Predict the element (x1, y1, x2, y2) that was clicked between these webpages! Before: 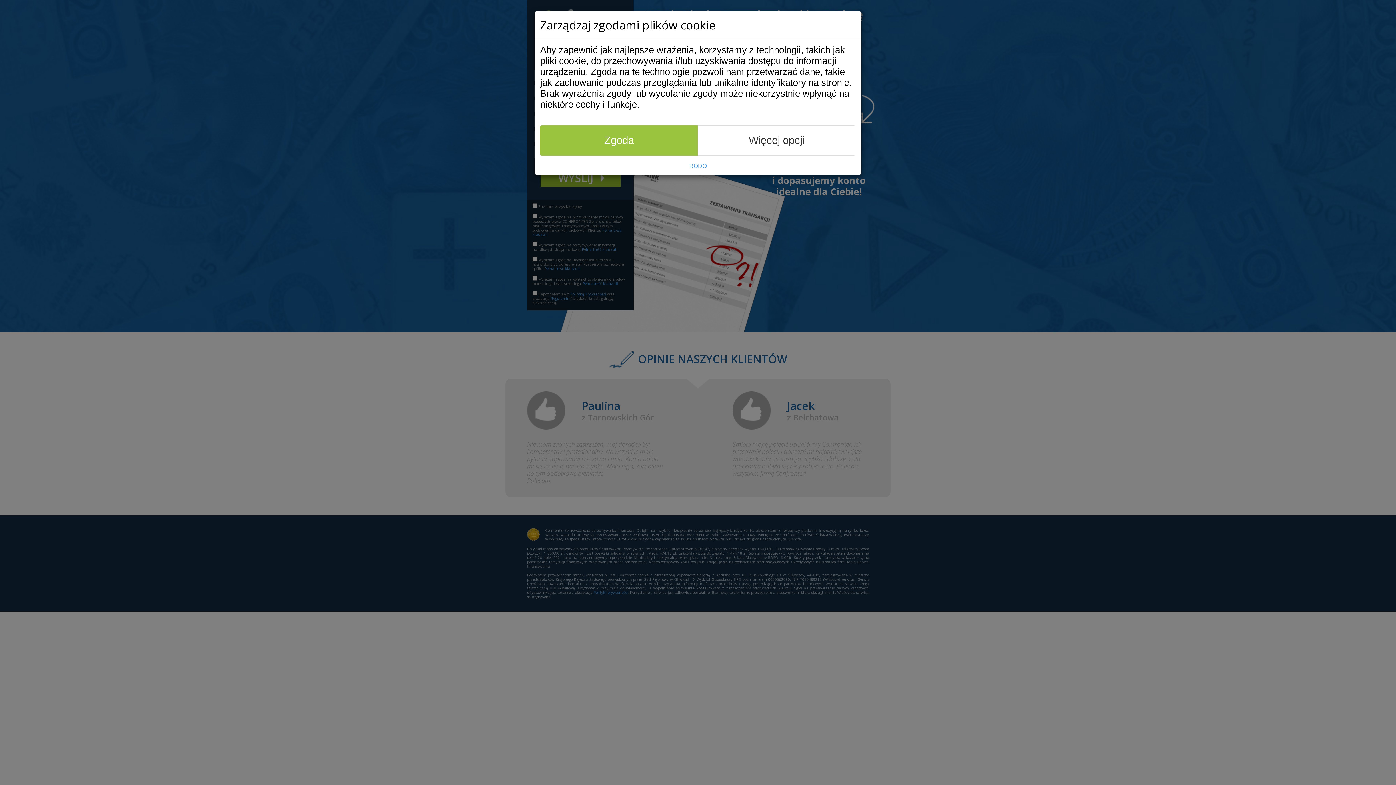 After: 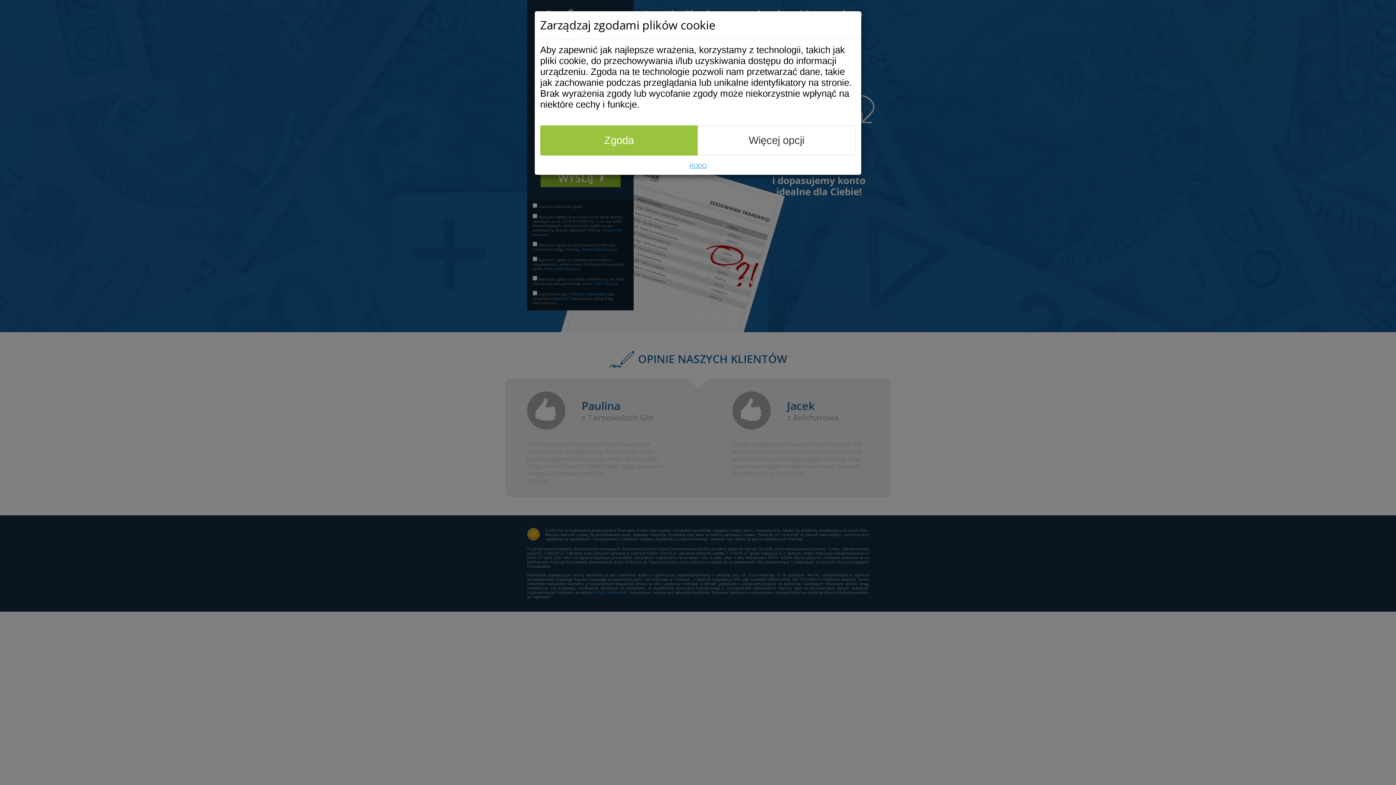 Action: label: RODO bbox: (689, 162, 706, 169)